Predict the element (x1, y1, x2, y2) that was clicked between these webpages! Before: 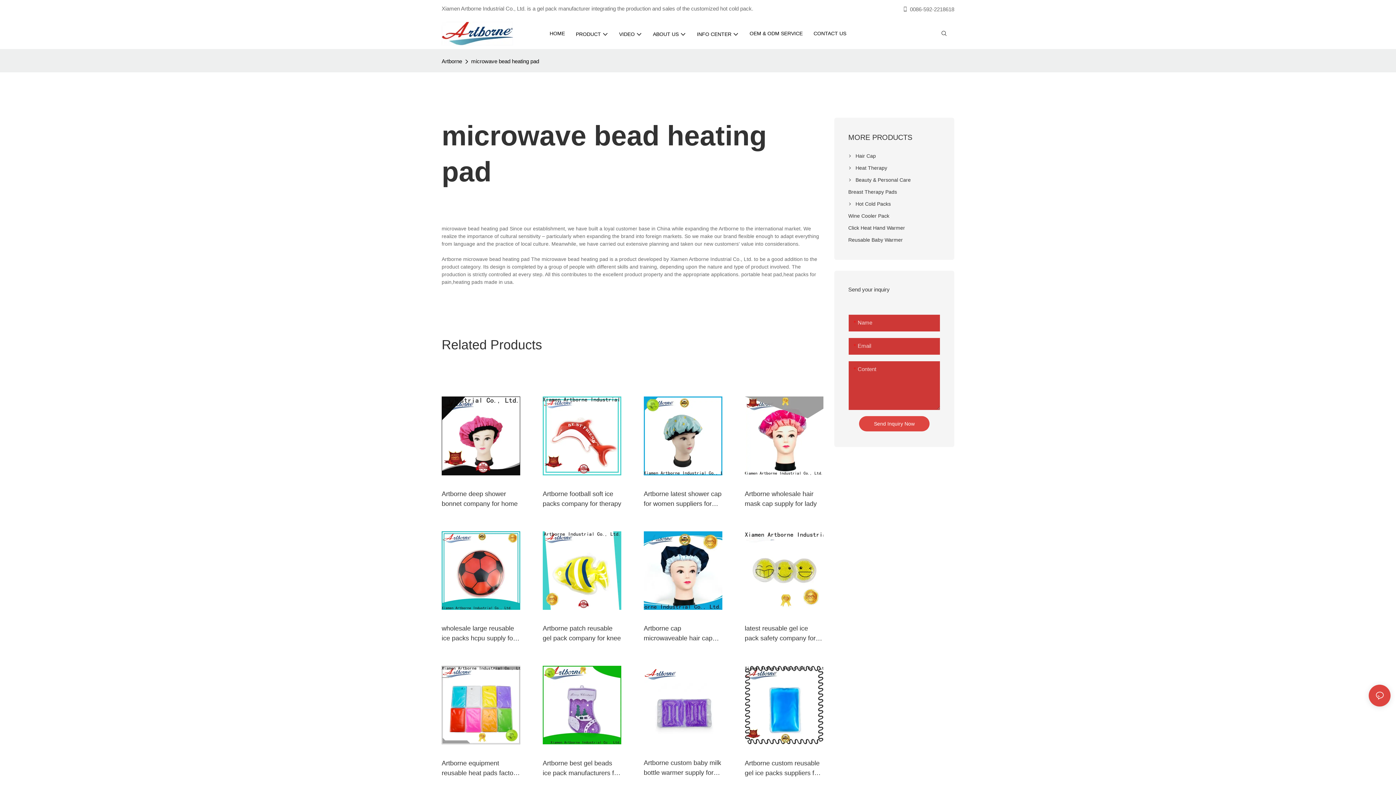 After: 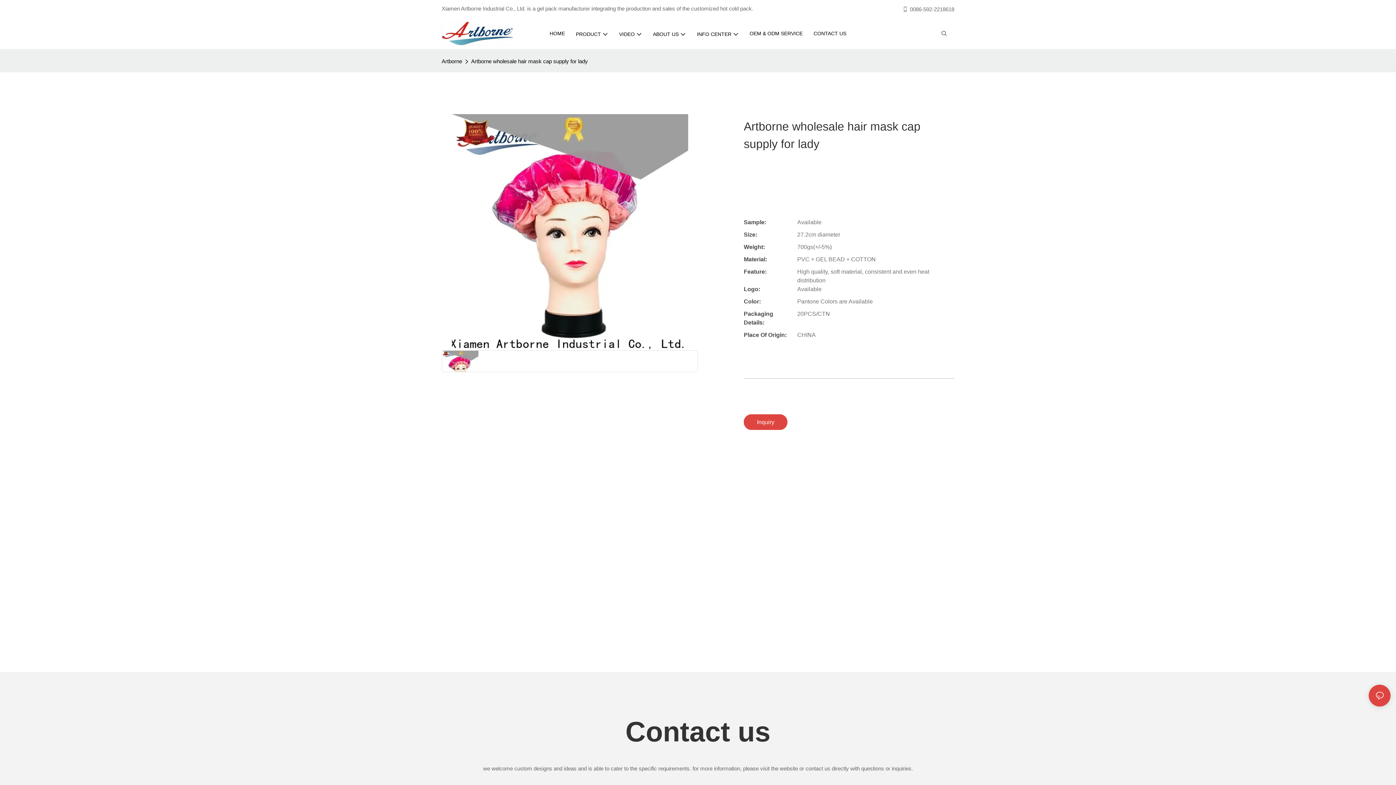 Action: bbox: (744, 421, 823, 441) label: Artborne wholesale hair mask cap supply for lady